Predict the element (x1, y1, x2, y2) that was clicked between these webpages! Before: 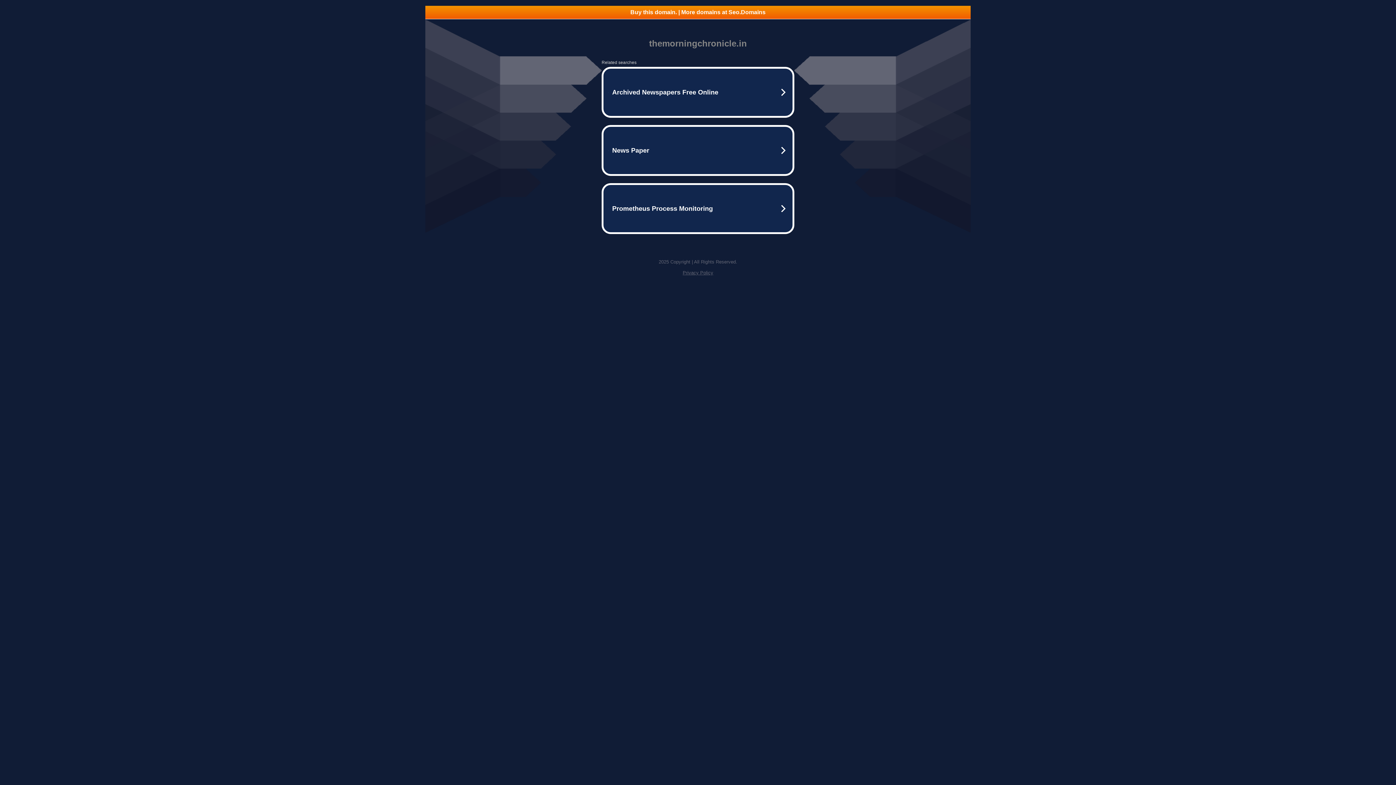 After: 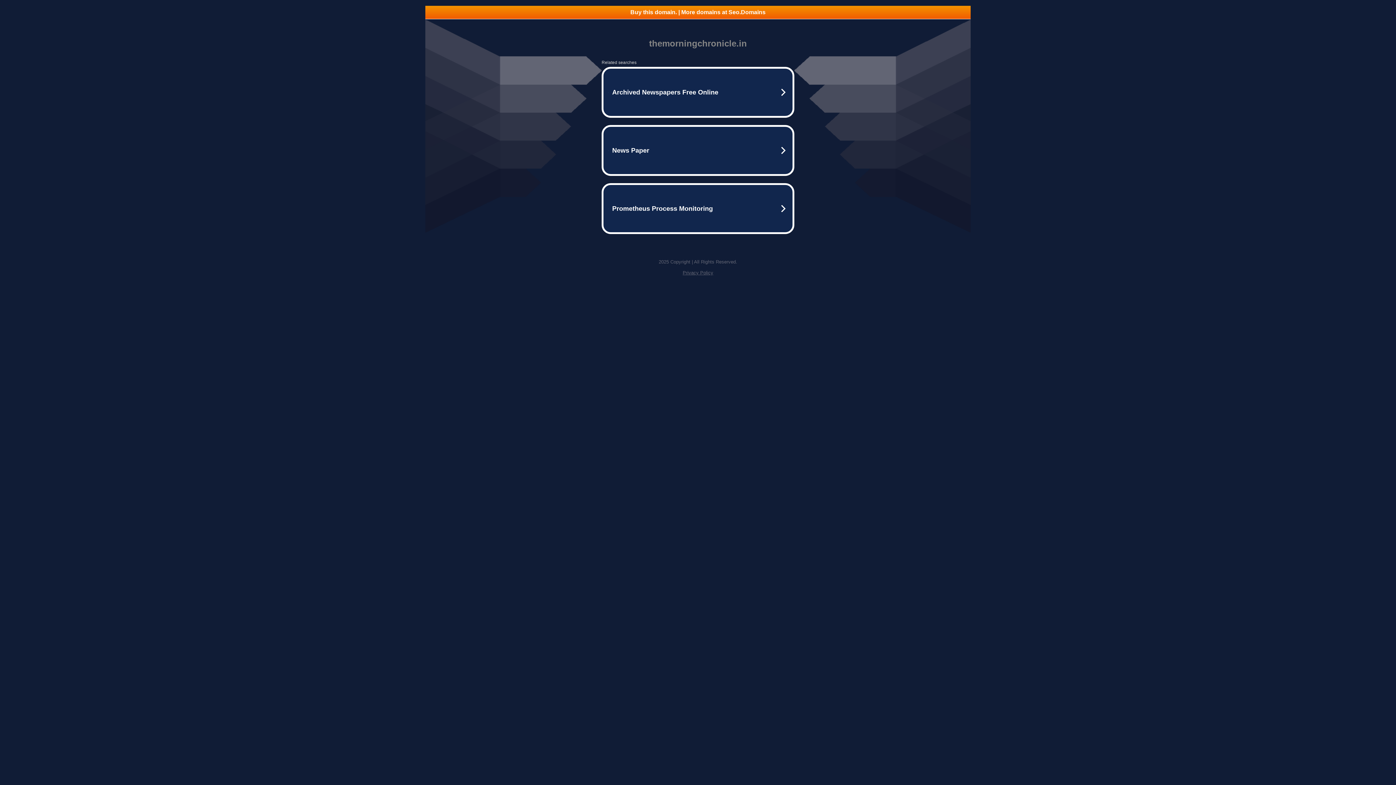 Action: label: Buy this domain. | More domains at Seo.Domains bbox: (425, 5, 970, 18)